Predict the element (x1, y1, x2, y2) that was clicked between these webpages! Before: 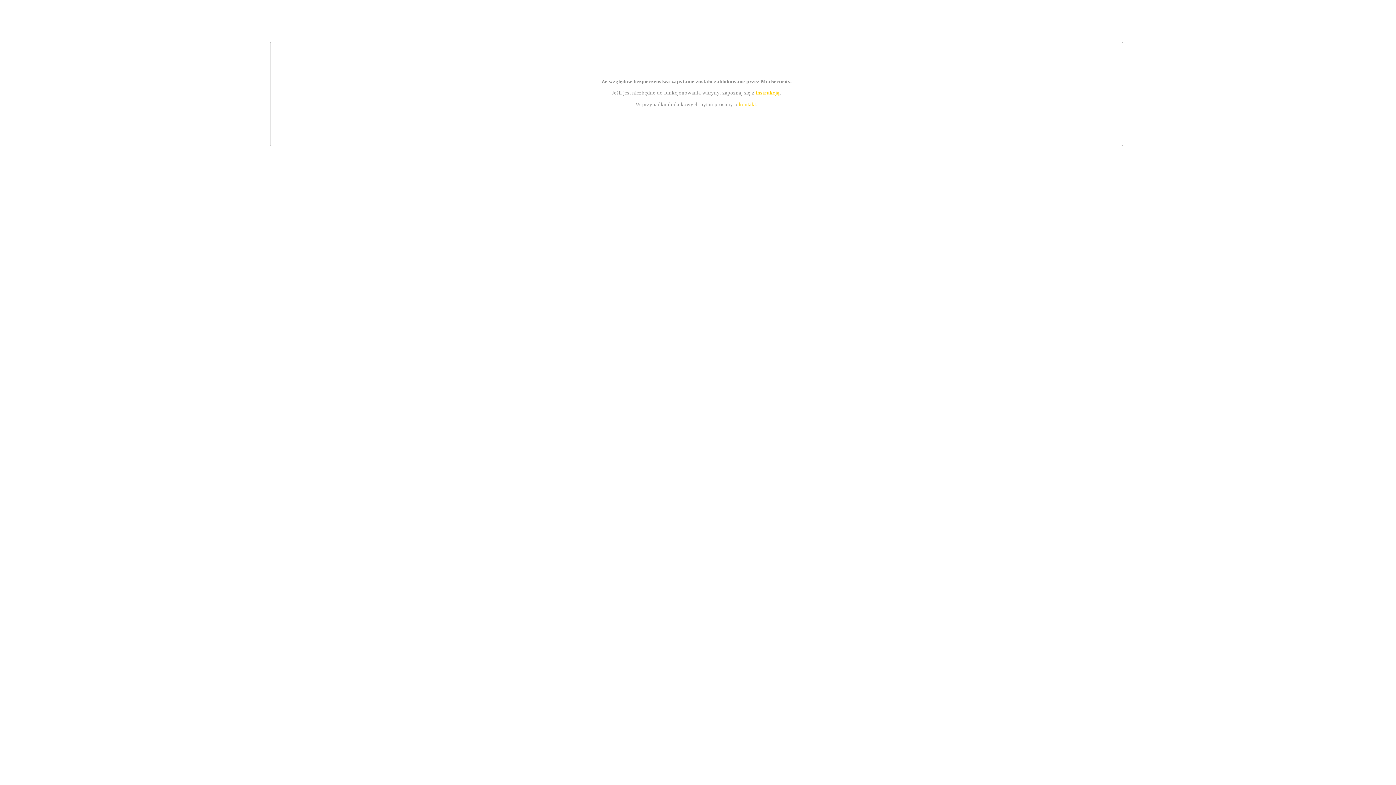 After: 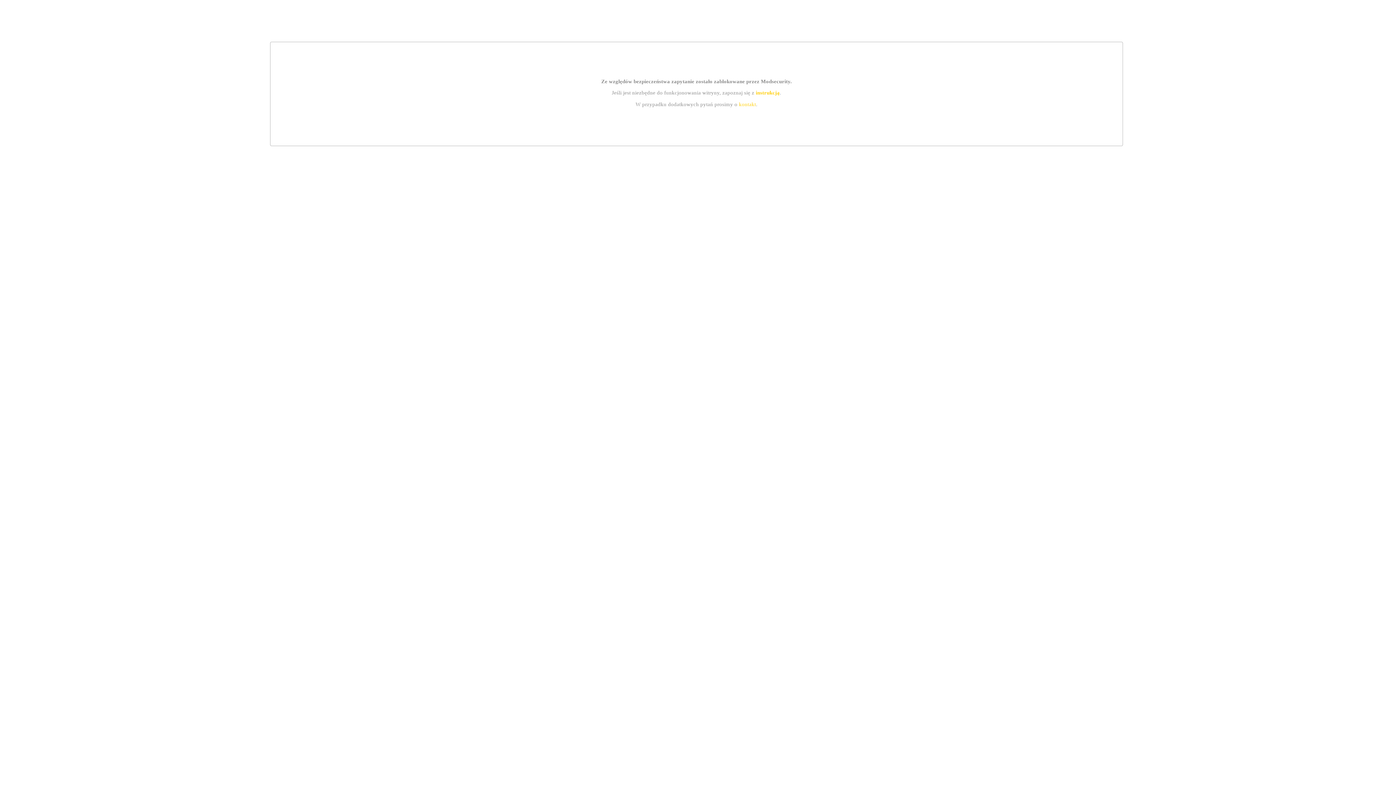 Action: label: instrukcją bbox: (755, 89, 779, 95)